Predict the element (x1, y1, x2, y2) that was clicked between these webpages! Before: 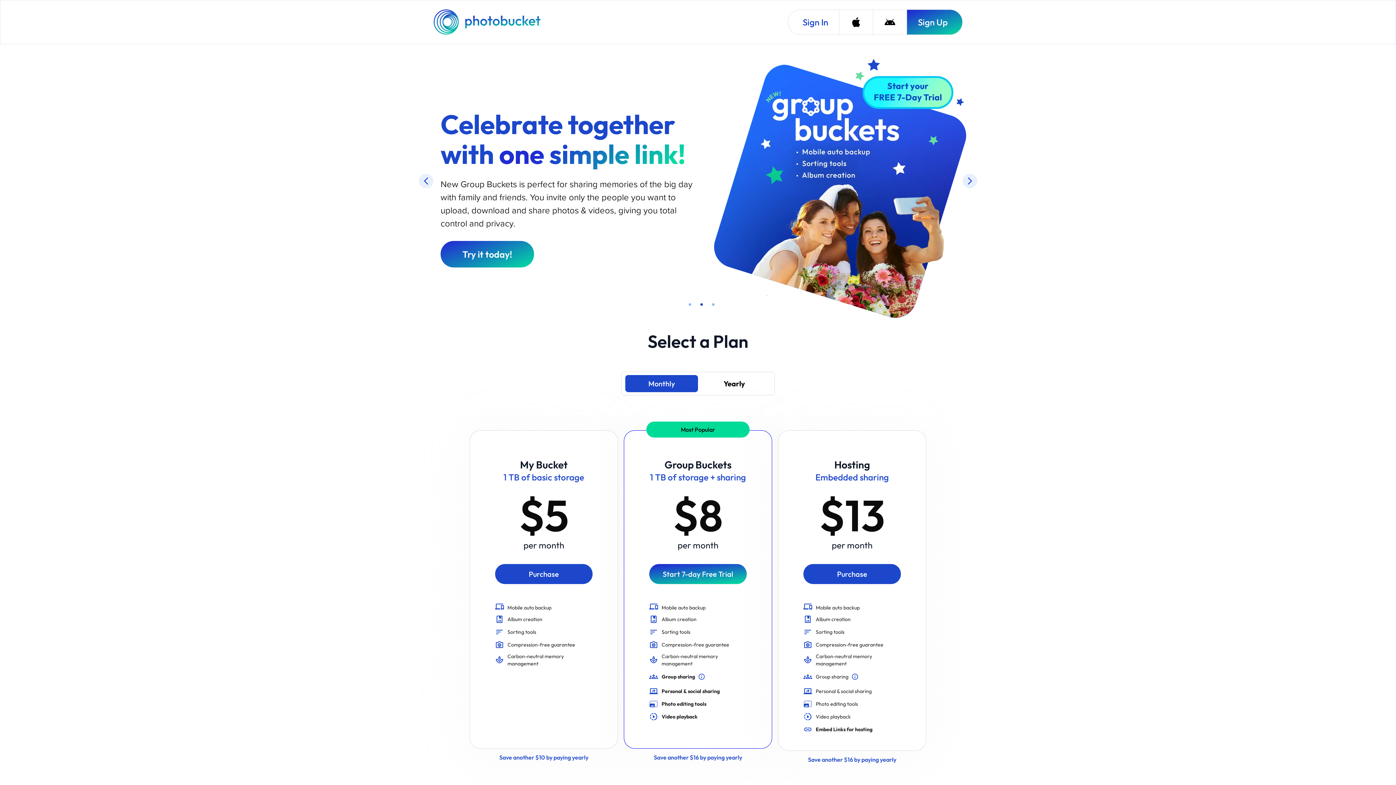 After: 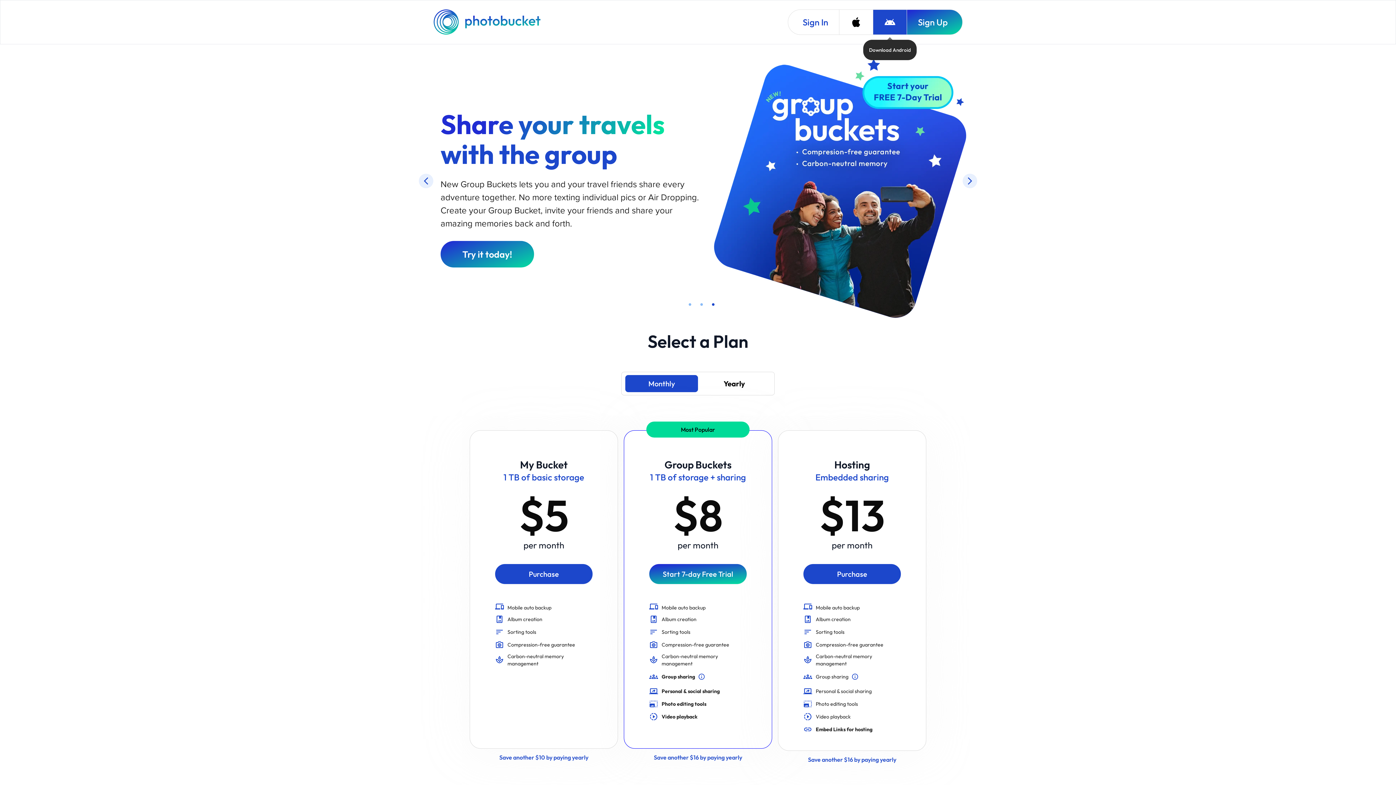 Action: bbox: (873, 9, 906, 34) label: Download Android